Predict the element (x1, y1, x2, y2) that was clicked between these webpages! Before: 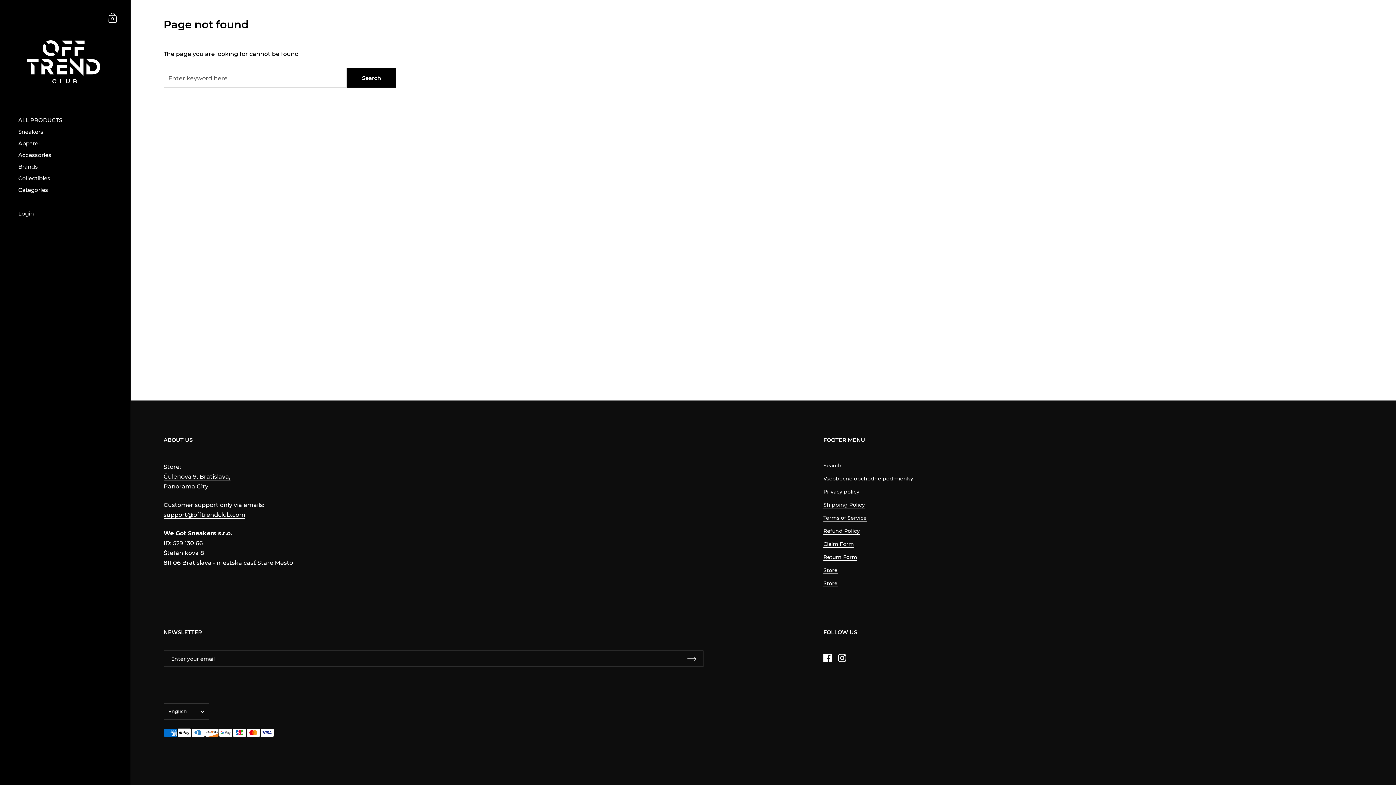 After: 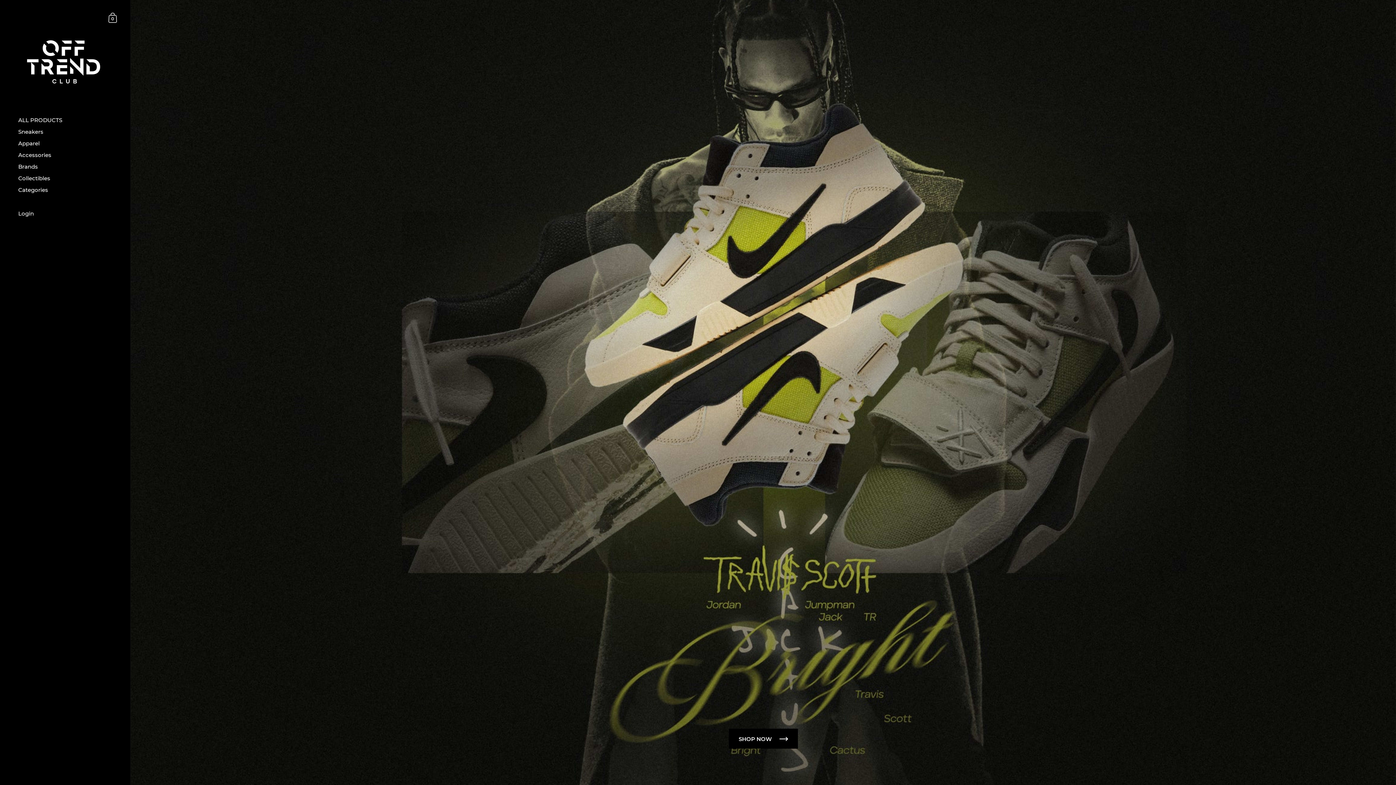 Action: bbox: (18, 32, 112, 92)